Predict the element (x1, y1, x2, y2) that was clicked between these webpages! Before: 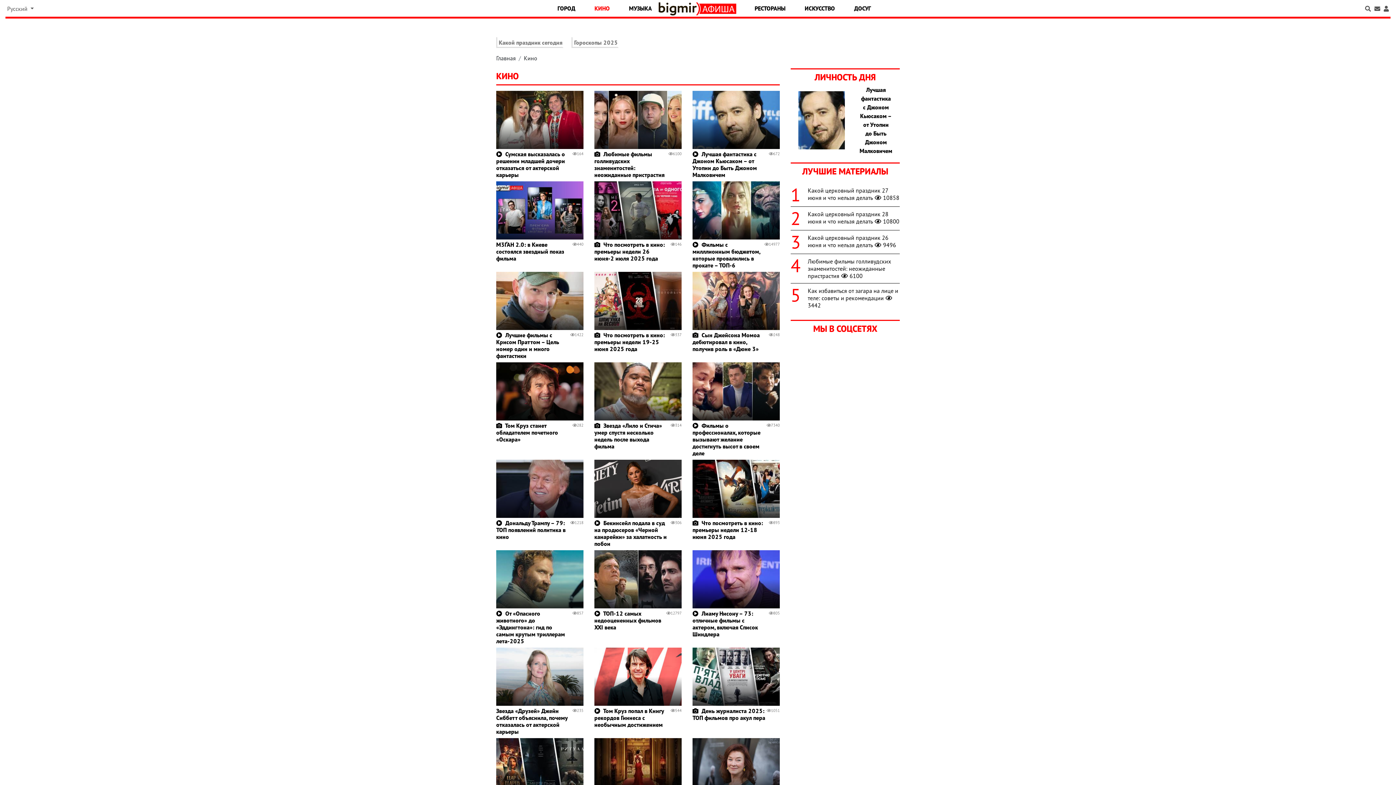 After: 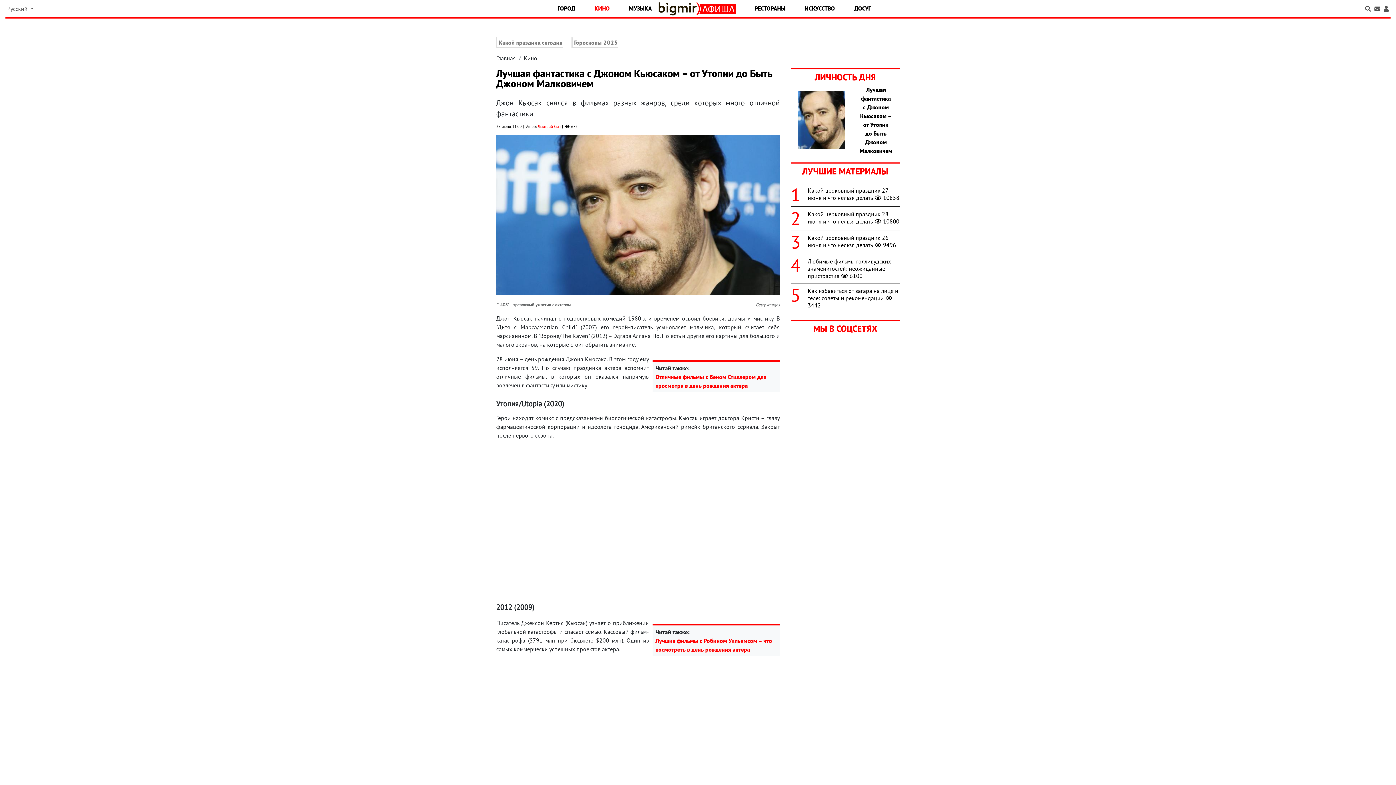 Action: bbox: (692, 115, 779, 123)